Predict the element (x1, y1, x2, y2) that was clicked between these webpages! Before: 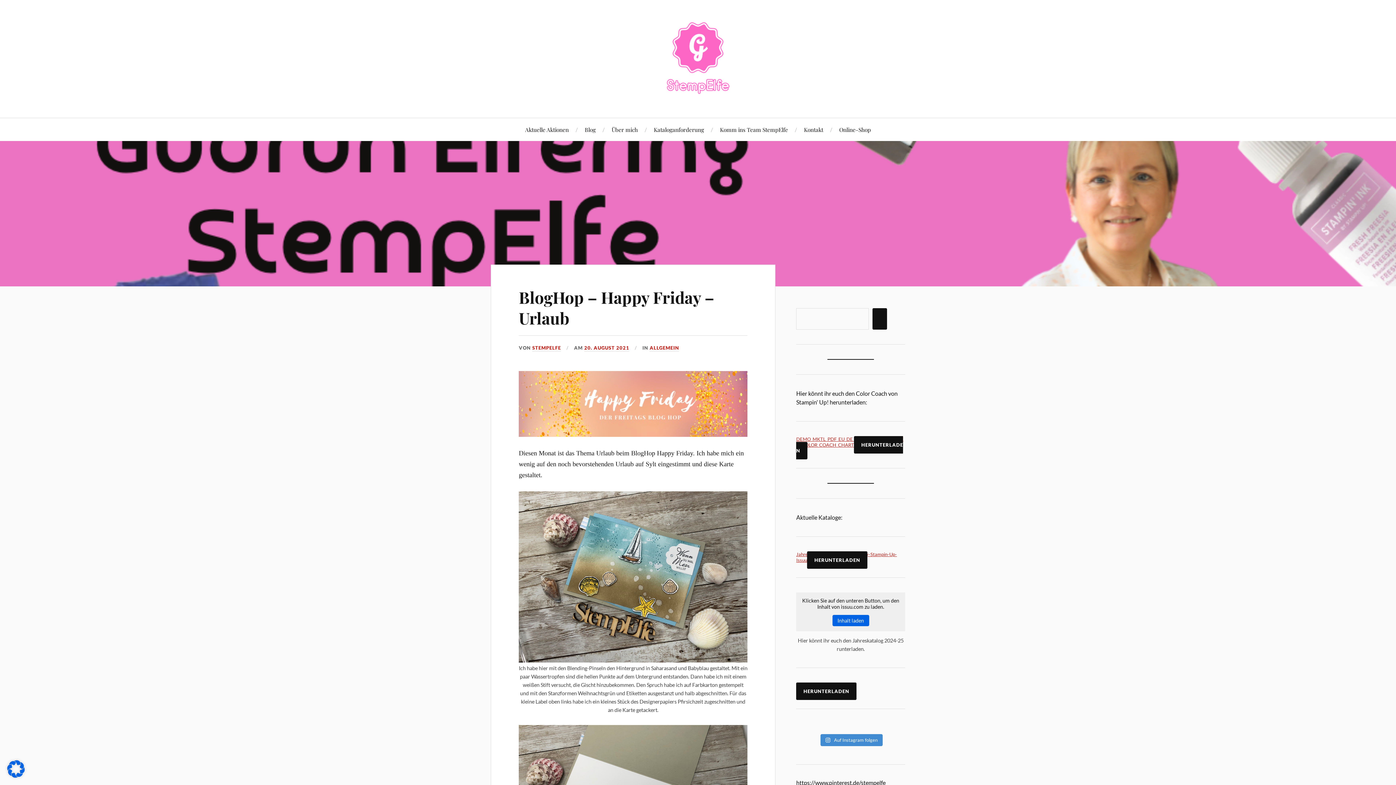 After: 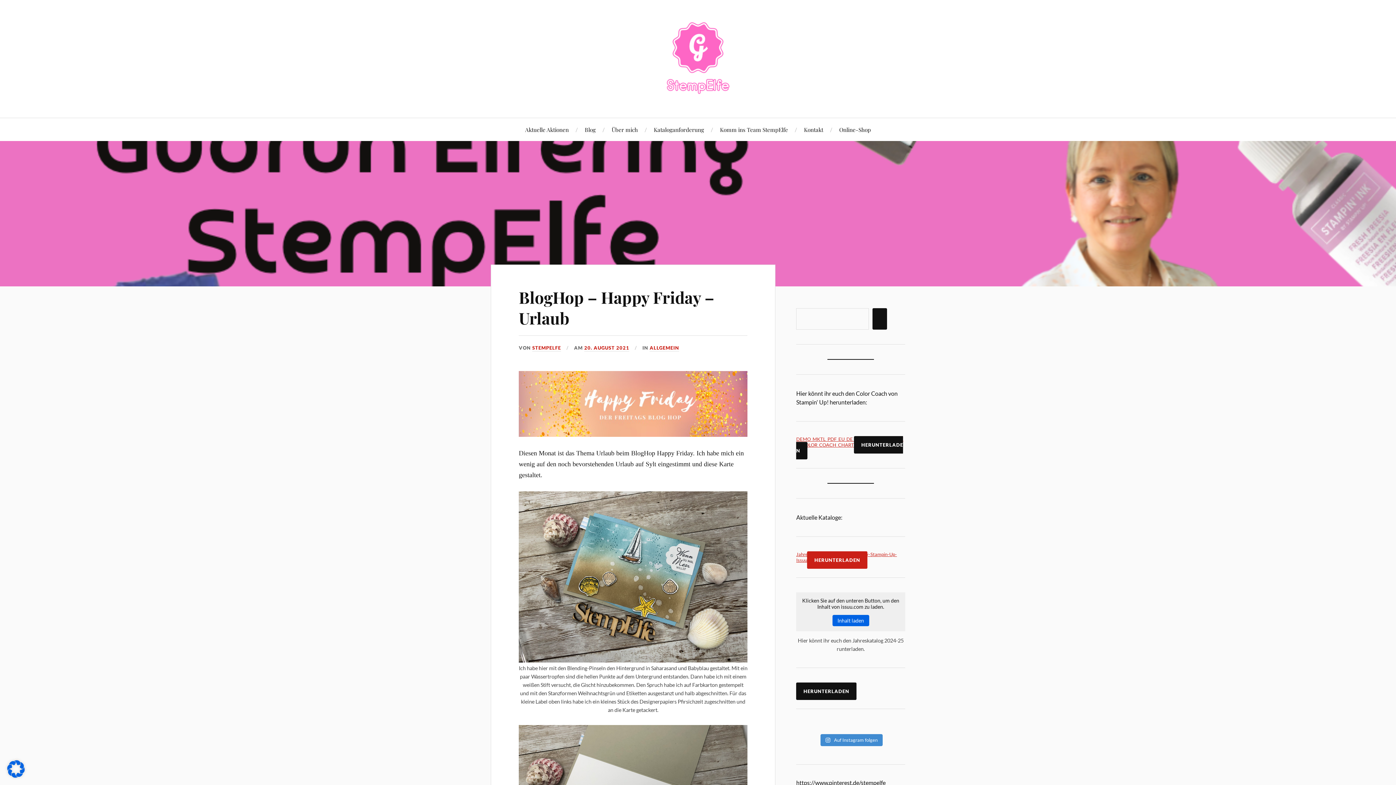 Action: bbox: (807, 551, 867, 569) label: HERUNTERLADEN